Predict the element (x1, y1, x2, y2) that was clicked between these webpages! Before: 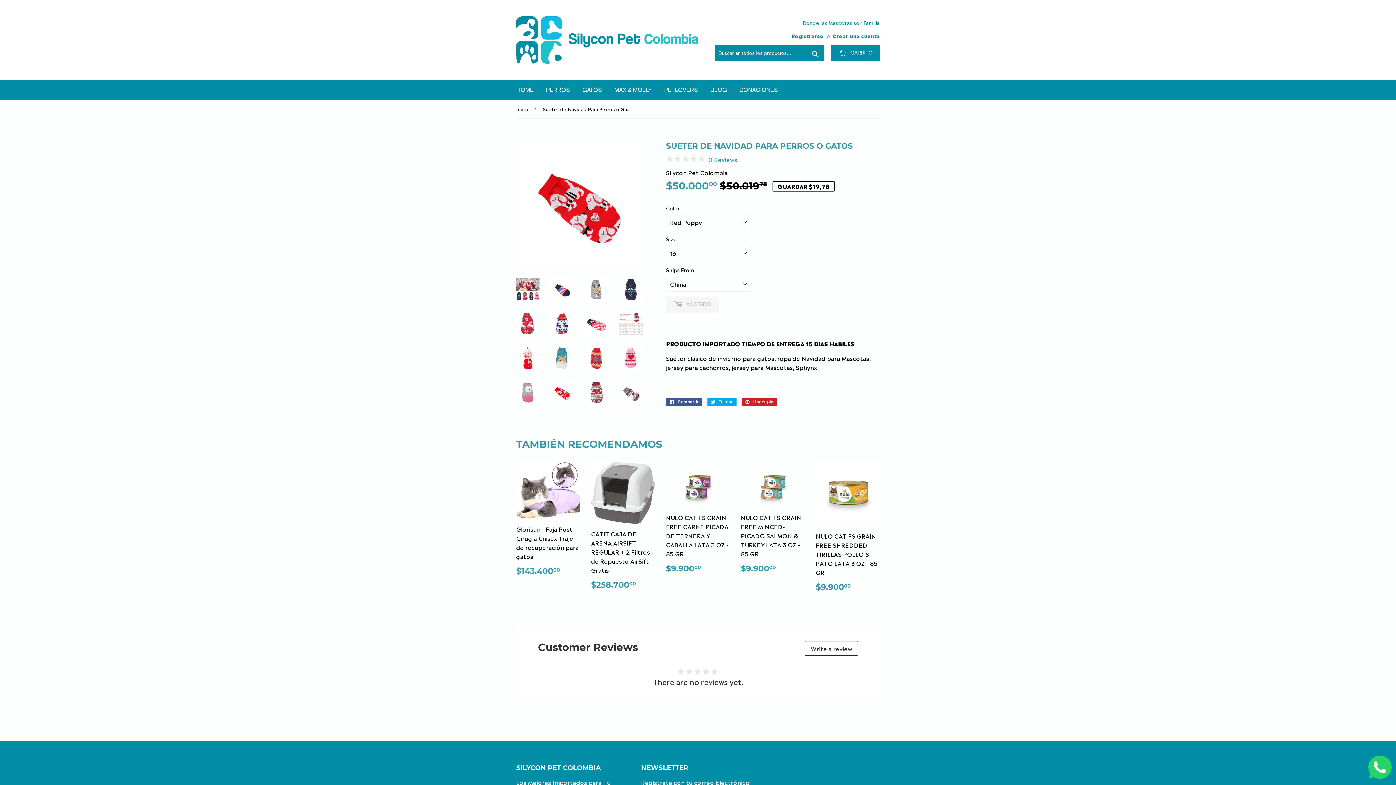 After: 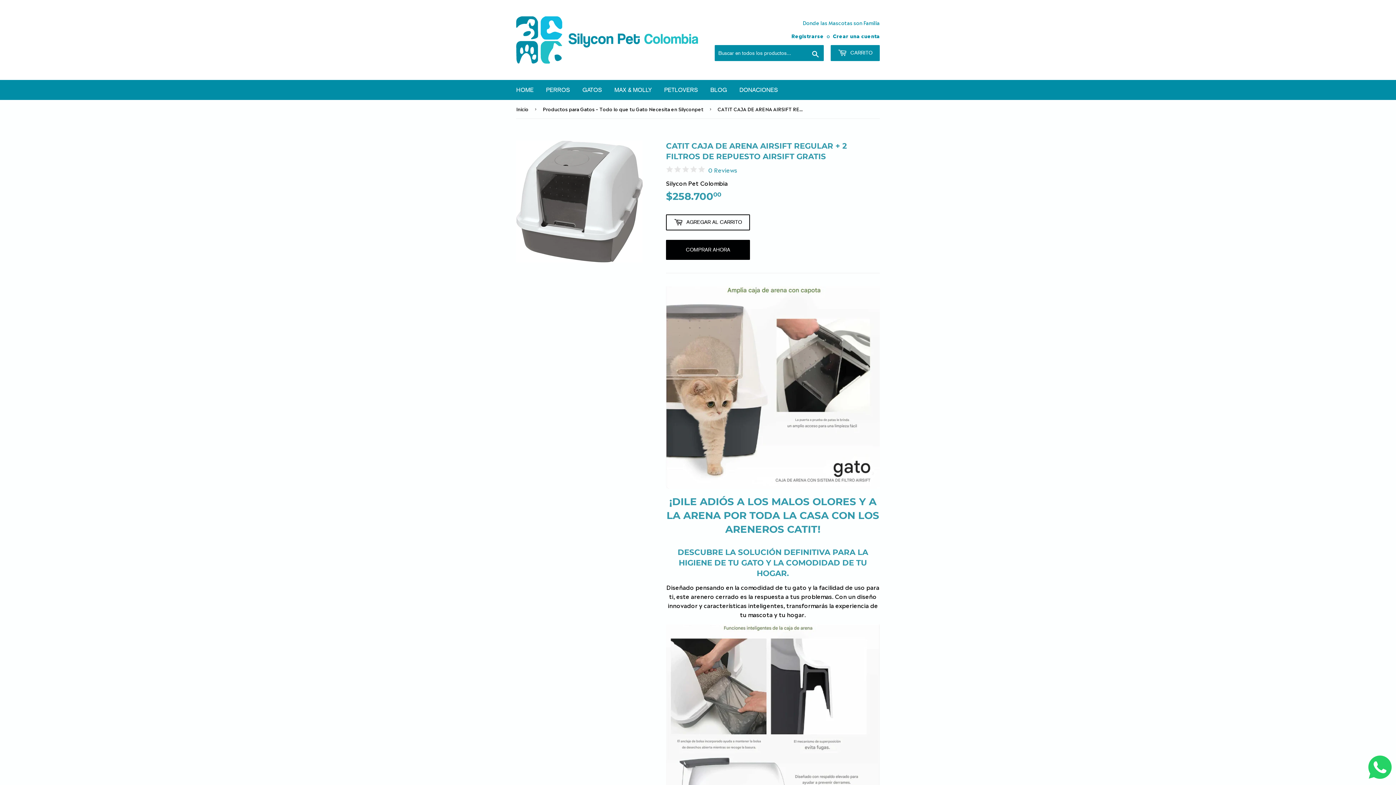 Action: label: CATIT CAJA DE ARENA AIRSIFT REGULAR + 2 Filtros de Repuesto AirSift Gratis

PRECIO HABITUAL
$258.70000
$258.700,00 bbox: (591, 462, 655, 595)